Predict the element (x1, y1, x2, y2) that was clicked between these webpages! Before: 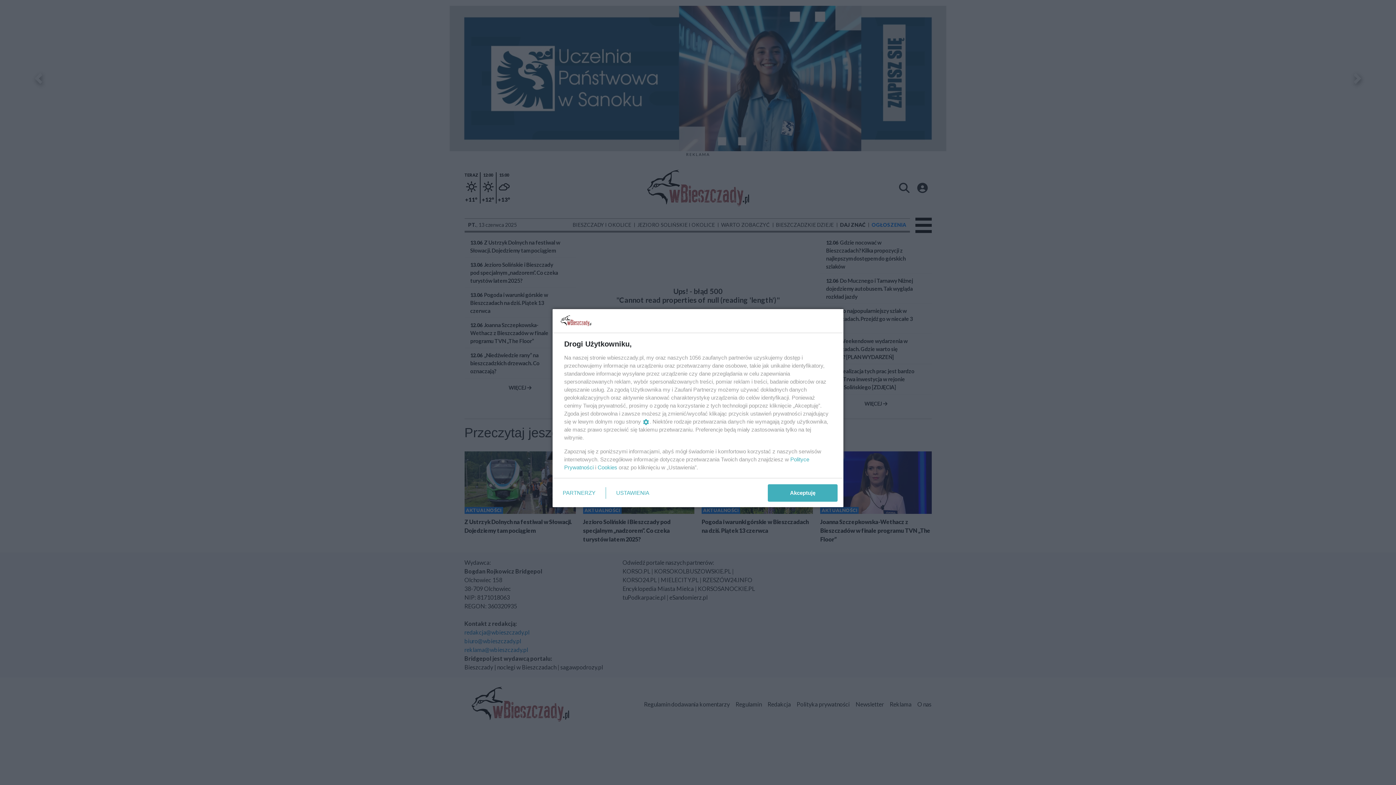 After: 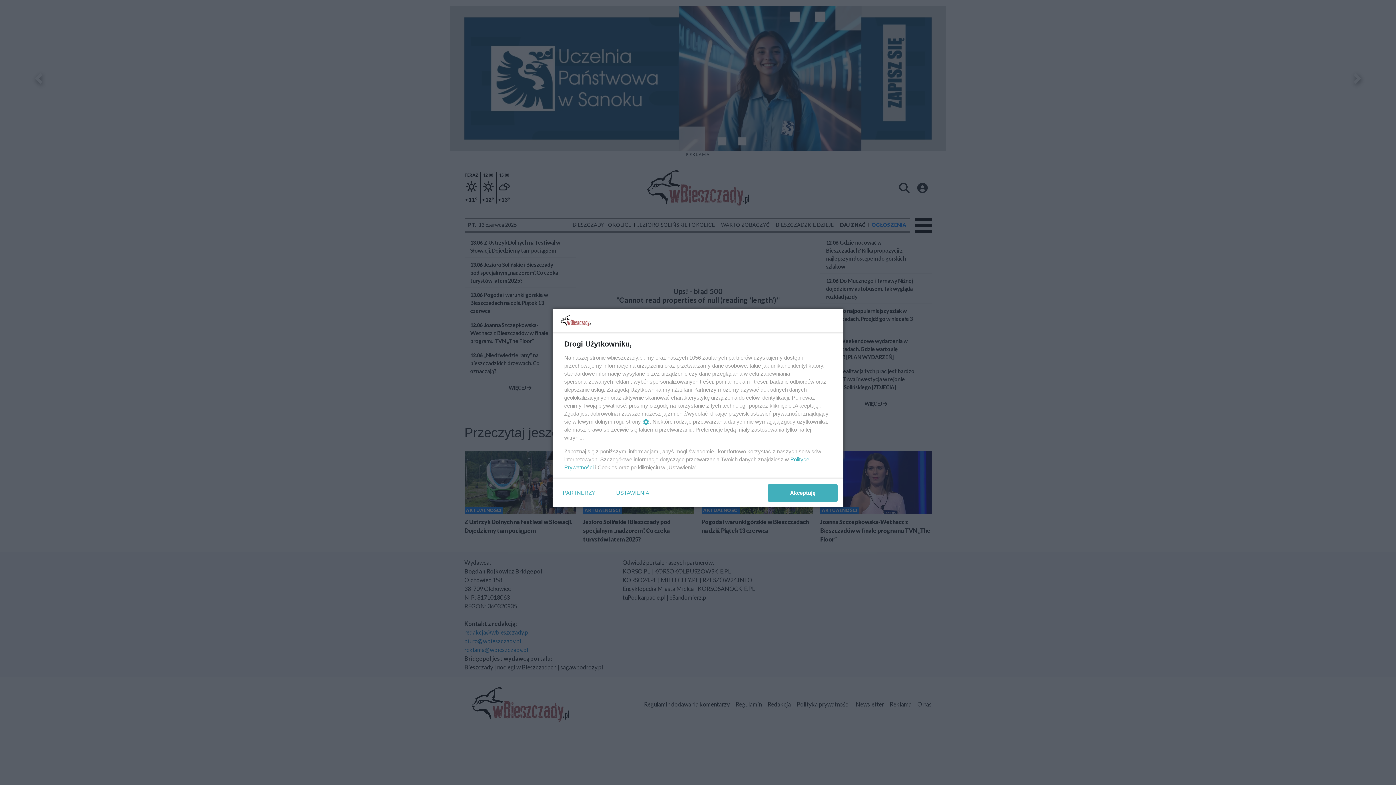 Action: label: Cookies bbox: (597, 464, 617, 470)